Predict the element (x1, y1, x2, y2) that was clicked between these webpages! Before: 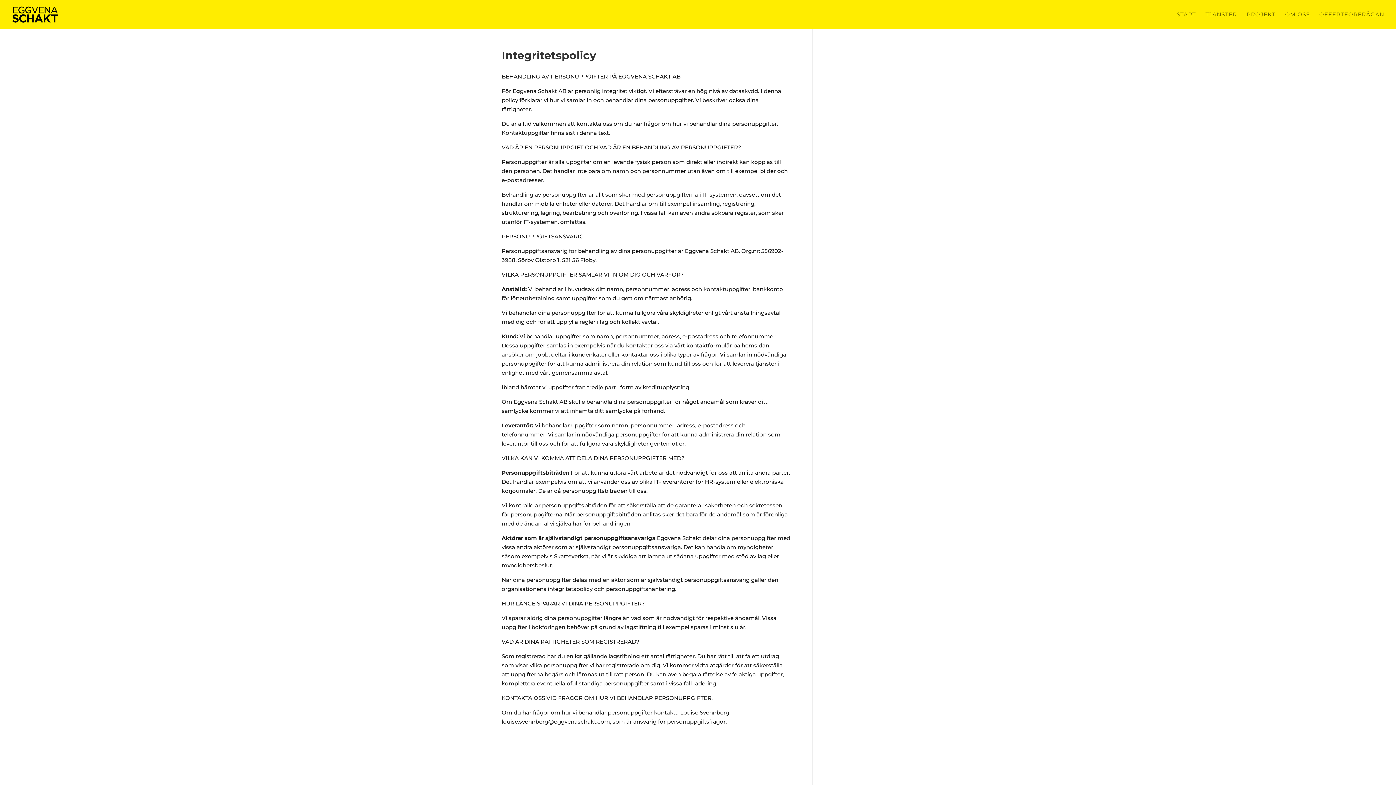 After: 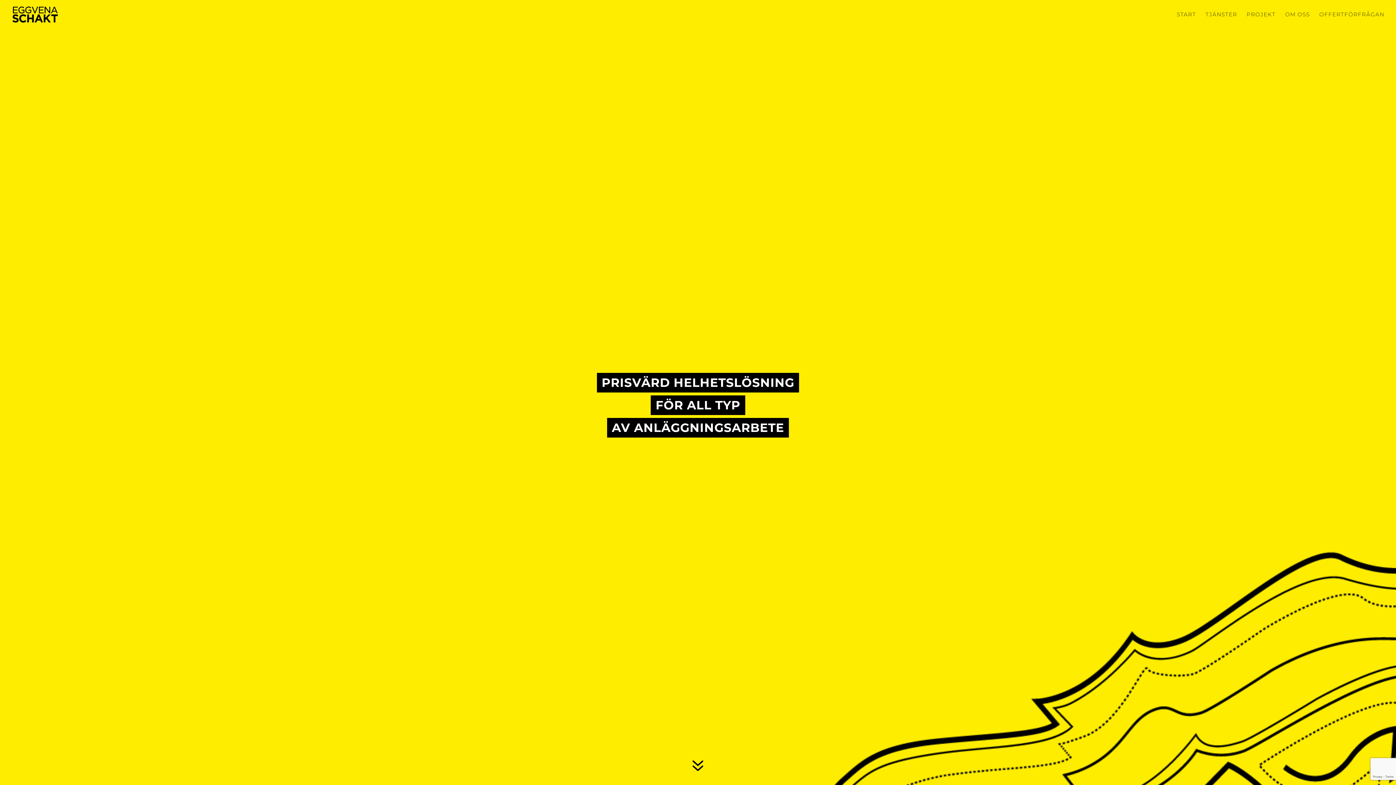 Action: bbox: (12, 10, 57, 17)